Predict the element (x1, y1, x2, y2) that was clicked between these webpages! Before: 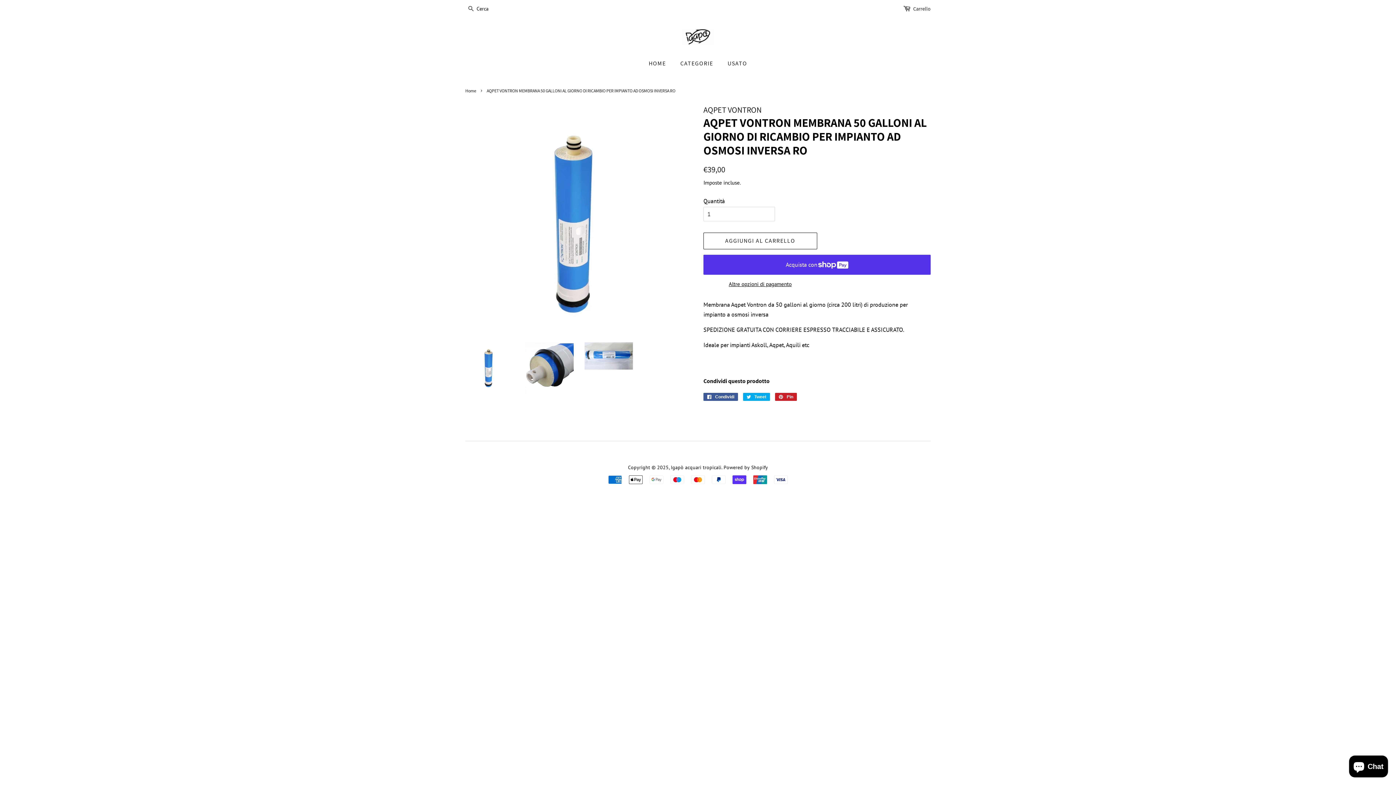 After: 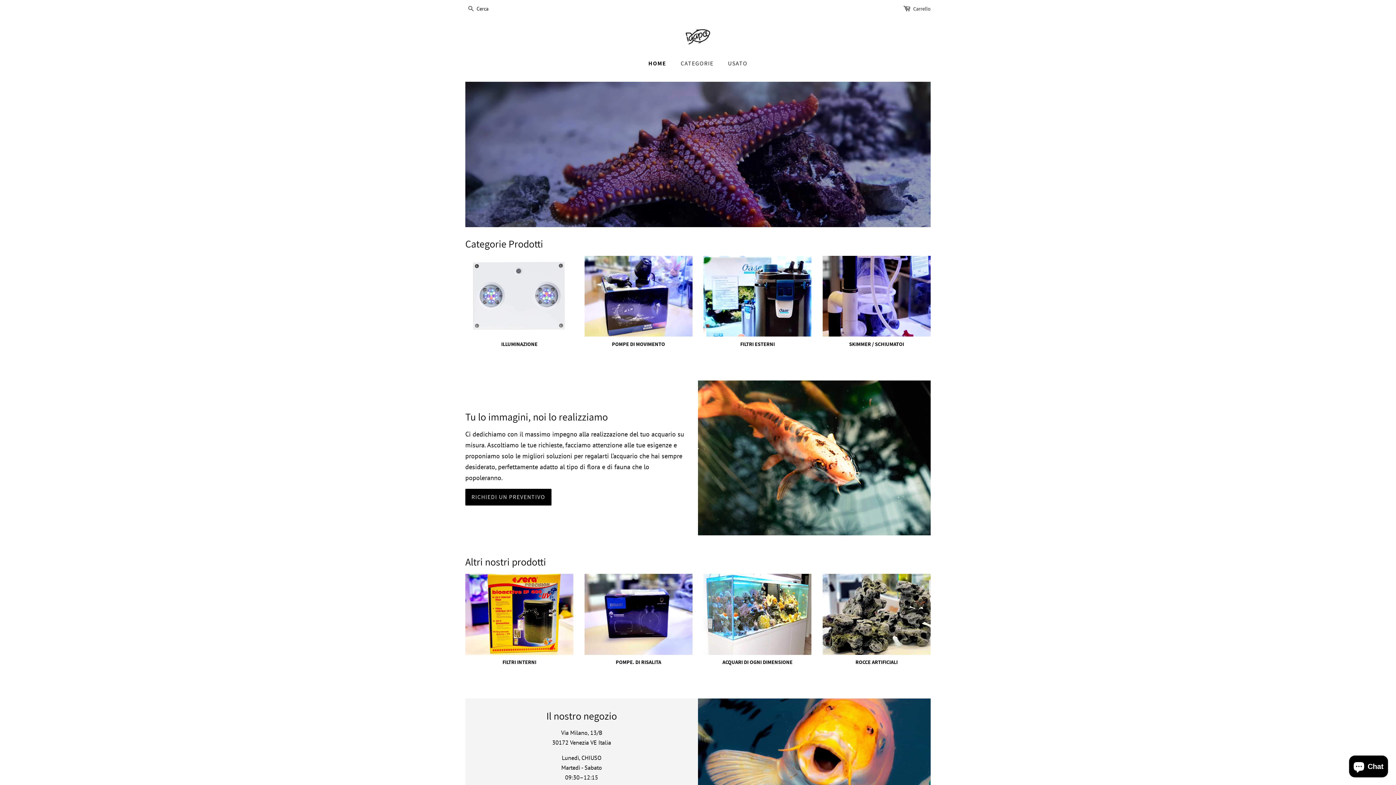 Action: label: Igapò acquari tropicali bbox: (671, 464, 721, 470)